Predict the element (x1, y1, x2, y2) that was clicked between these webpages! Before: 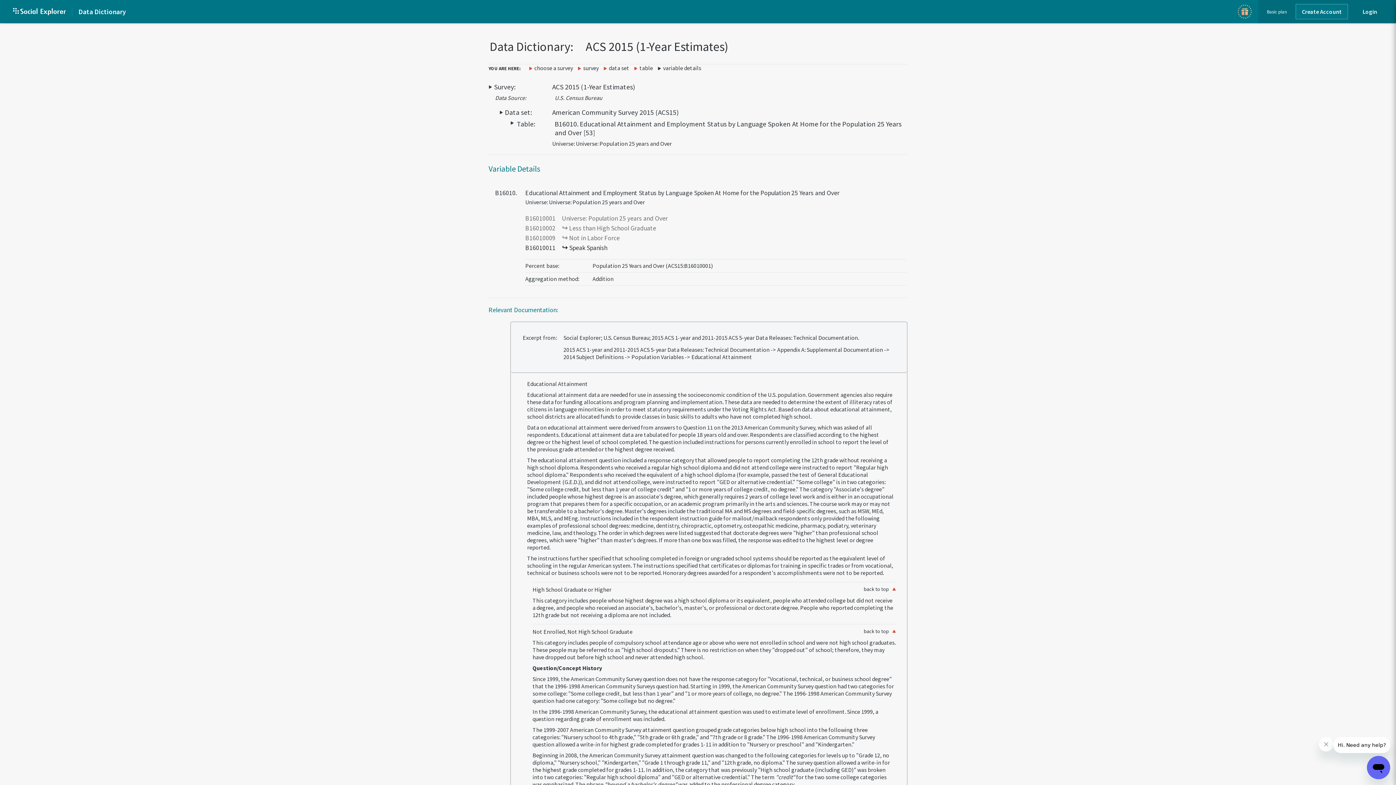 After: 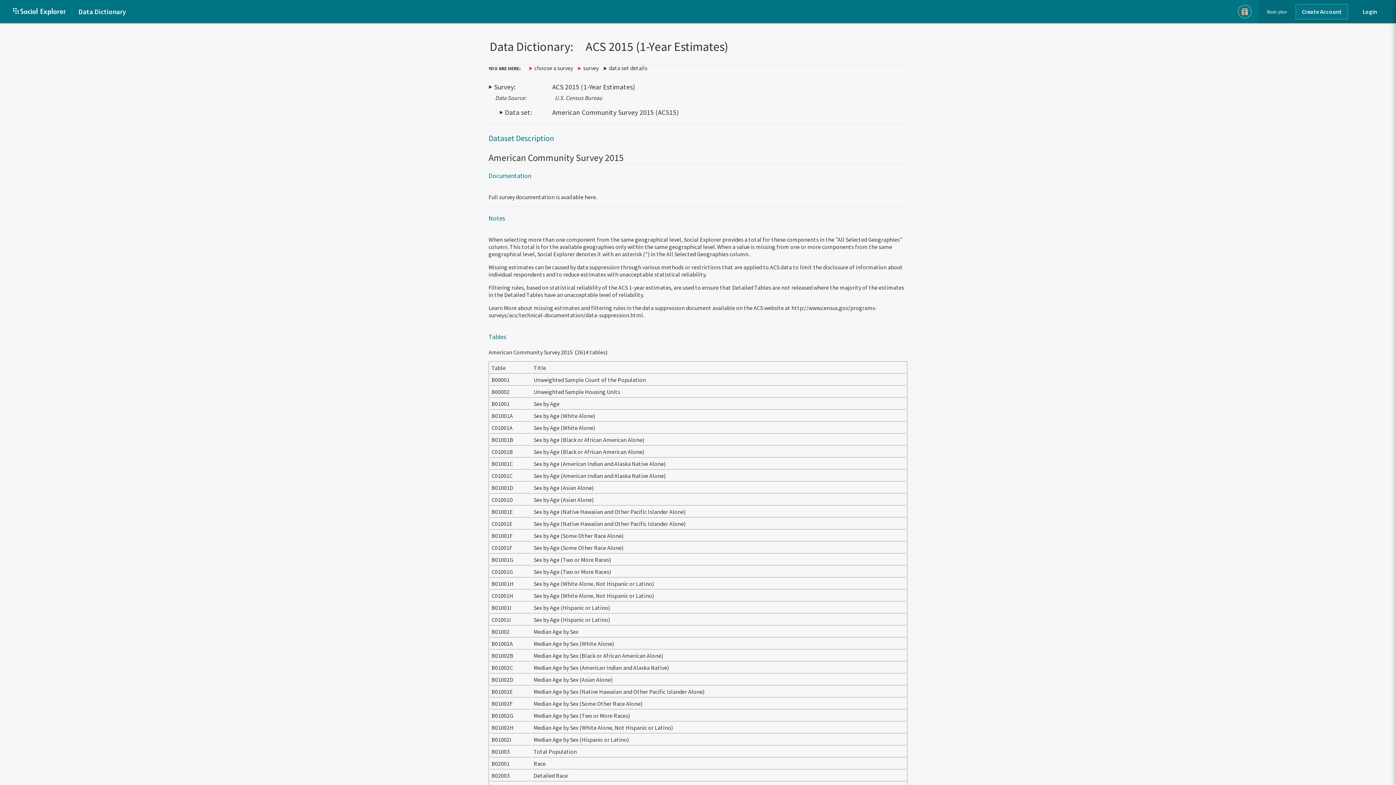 Action: label: American Community Survey 2015 (ACS15) bbox: (552, 108, 678, 116)